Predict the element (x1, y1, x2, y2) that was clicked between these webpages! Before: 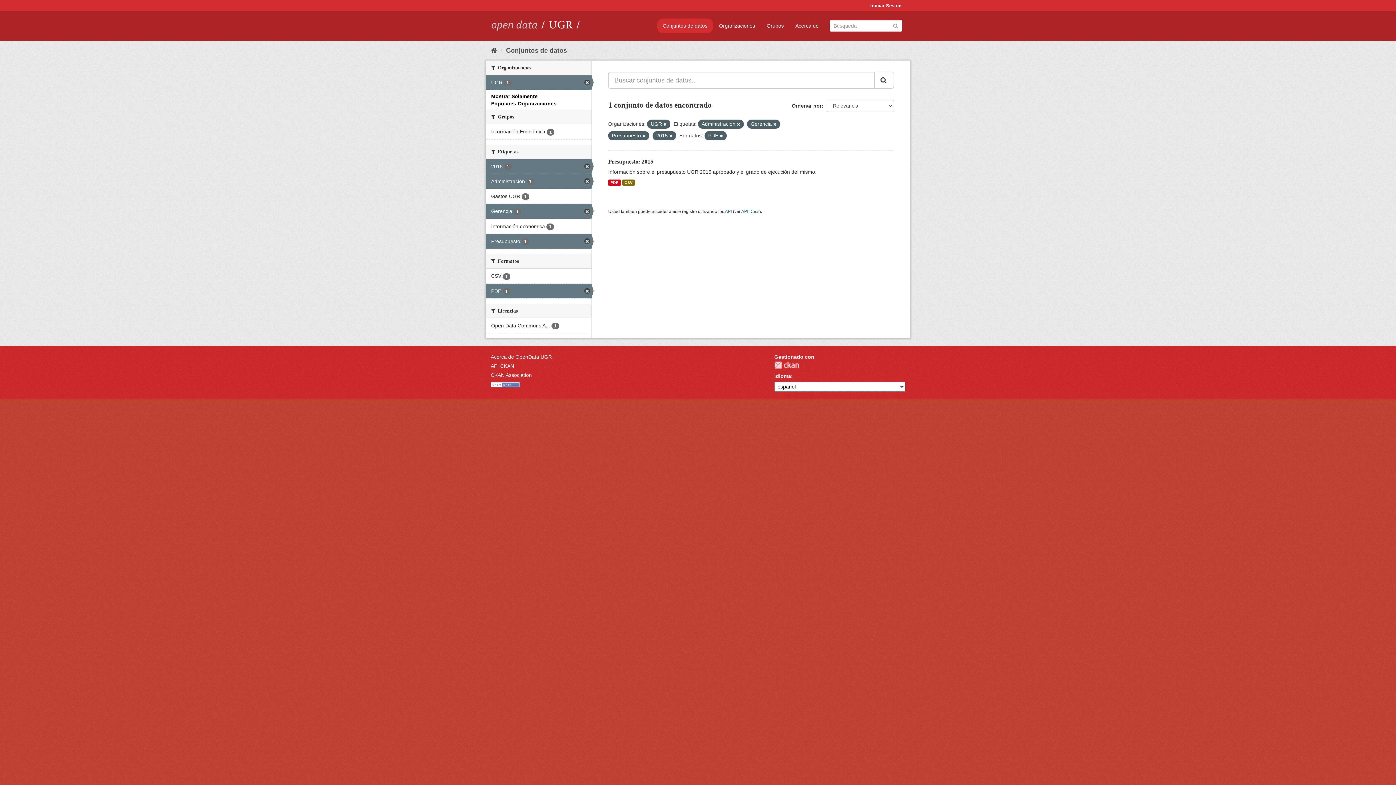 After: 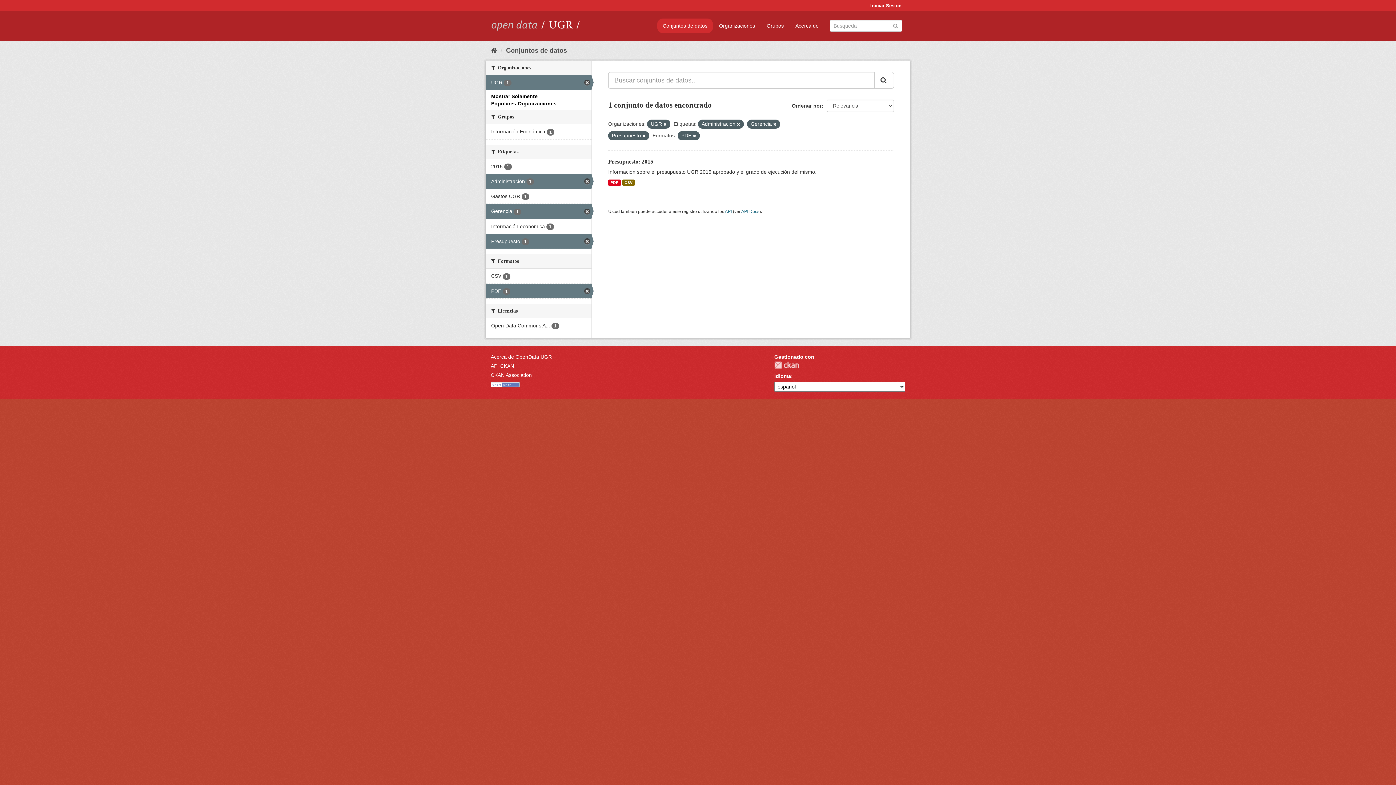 Action: label: 2015 1 bbox: (485, 159, 591, 173)